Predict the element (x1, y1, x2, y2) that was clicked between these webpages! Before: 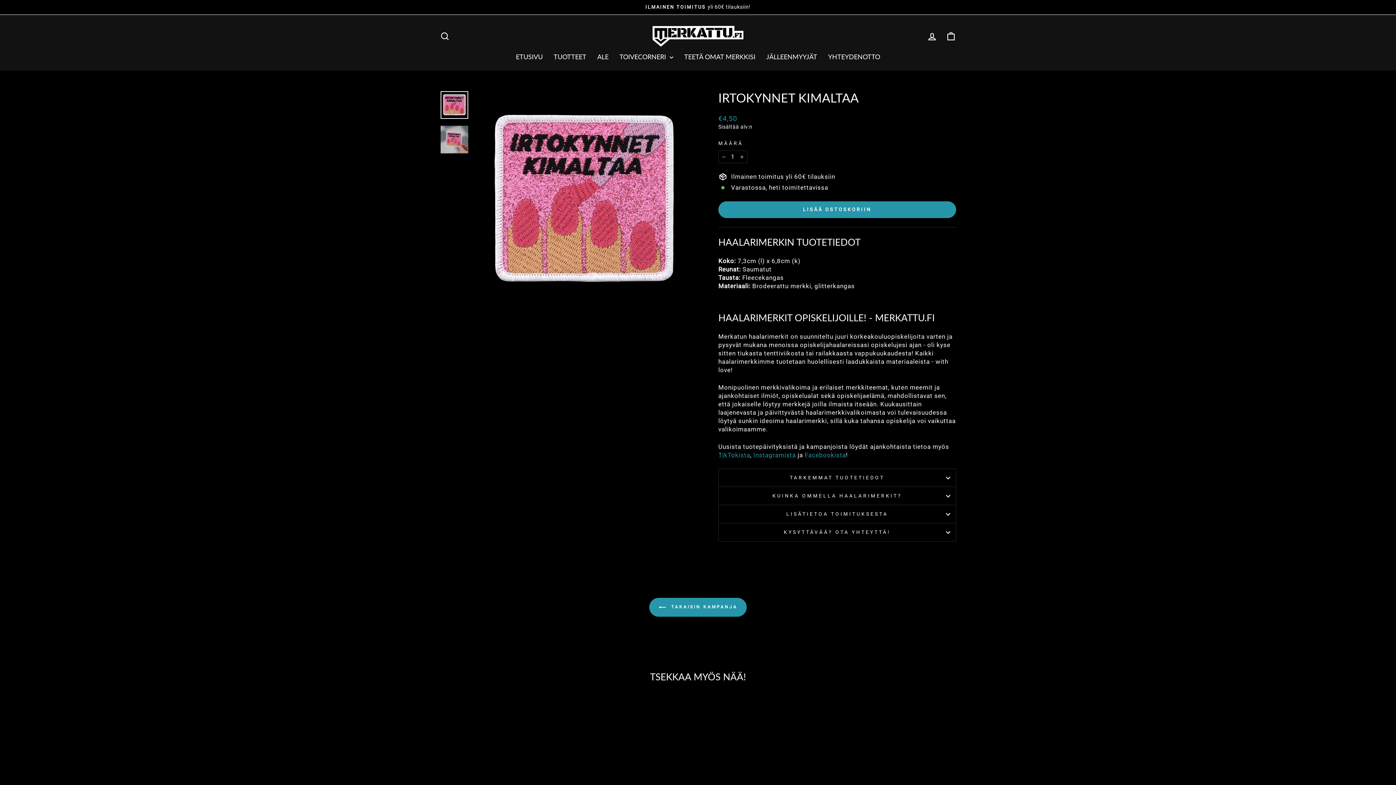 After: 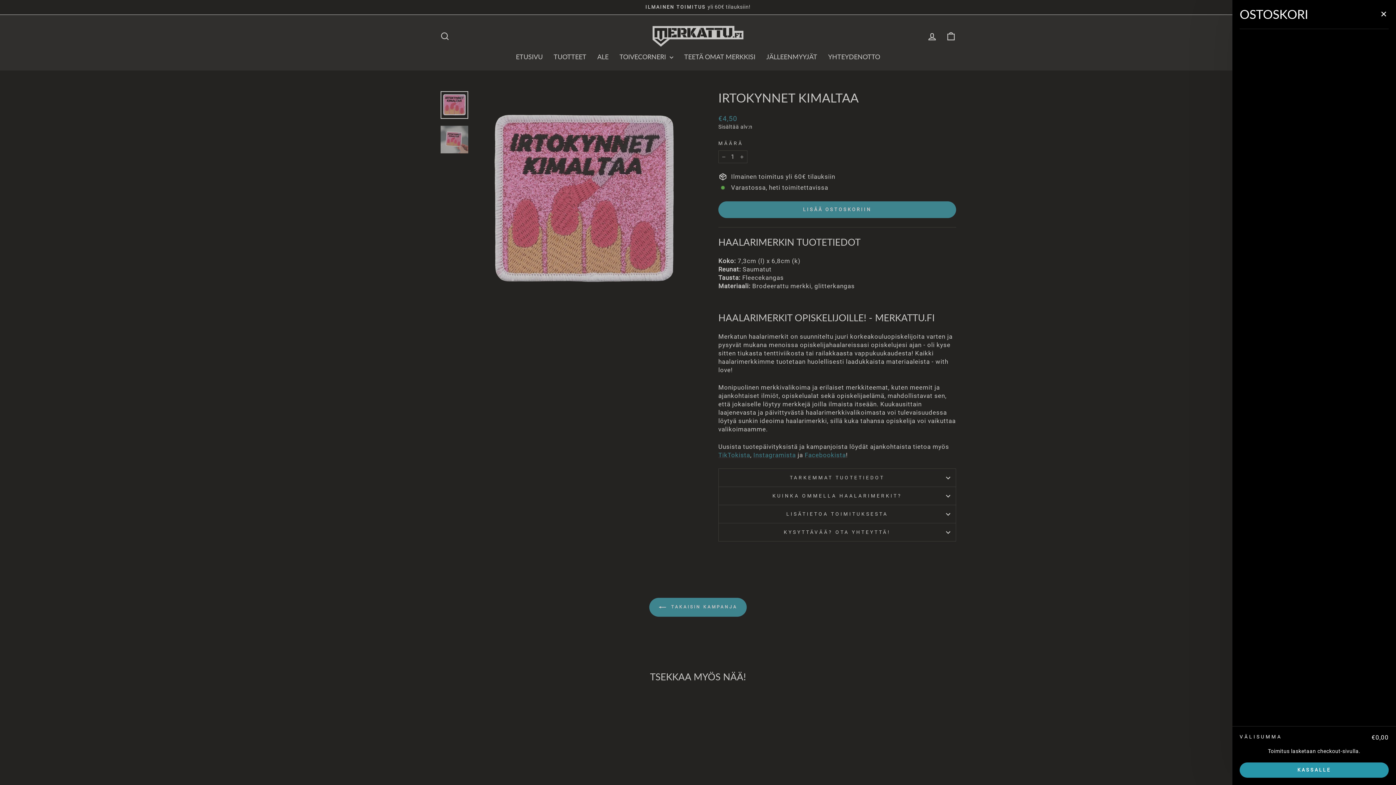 Action: bbox: (941, 28, 960, 44) label: OSTOSKORI